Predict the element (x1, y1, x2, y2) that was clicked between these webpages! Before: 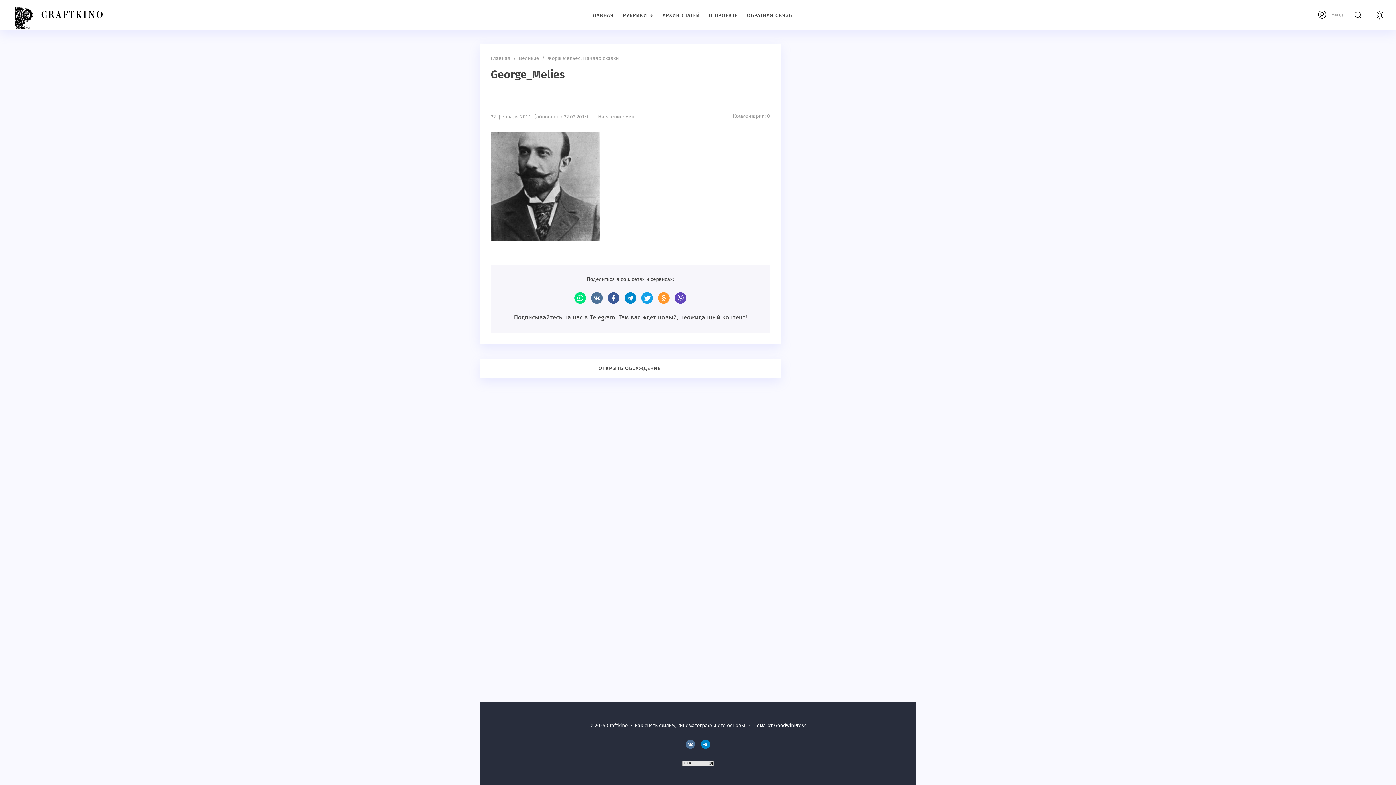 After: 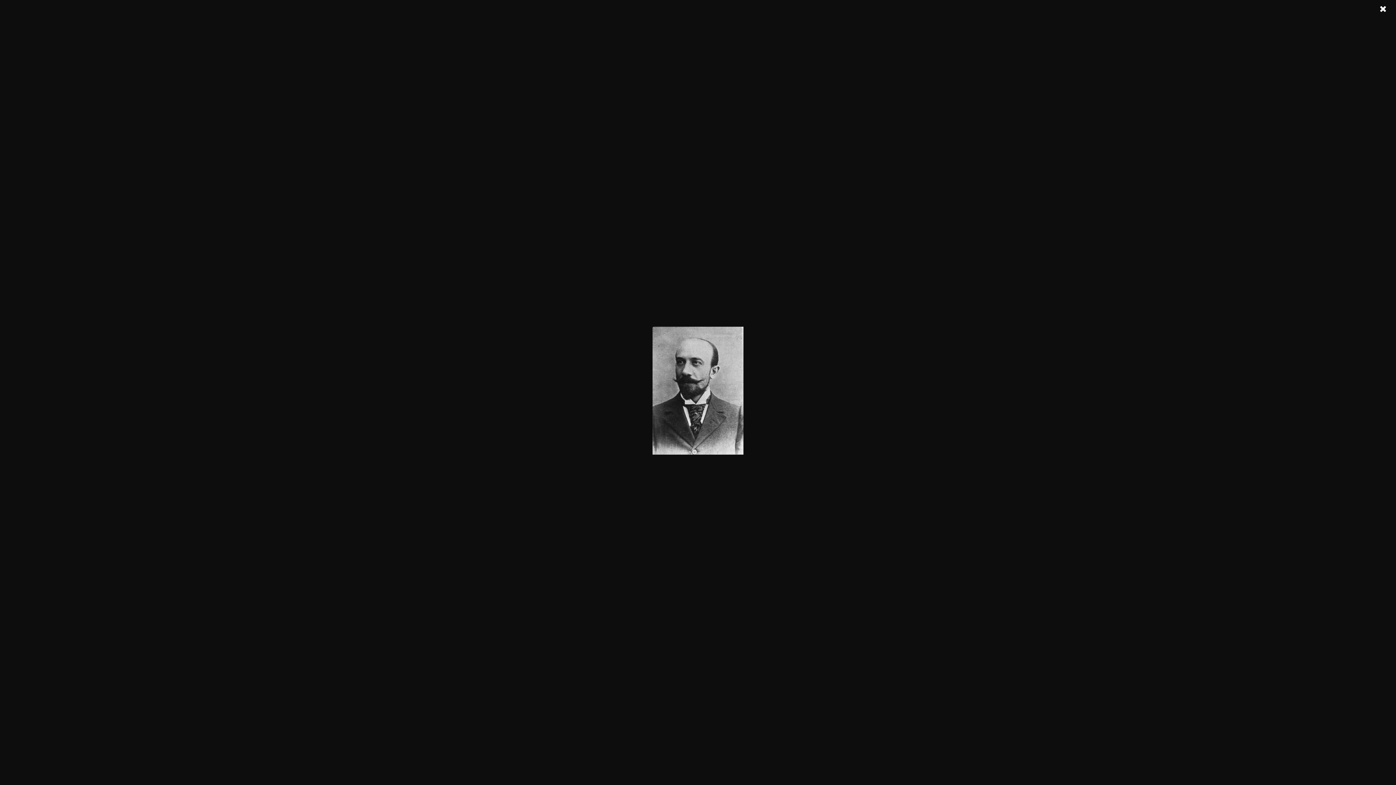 Action: bbox: (490, 132, 770, 241)